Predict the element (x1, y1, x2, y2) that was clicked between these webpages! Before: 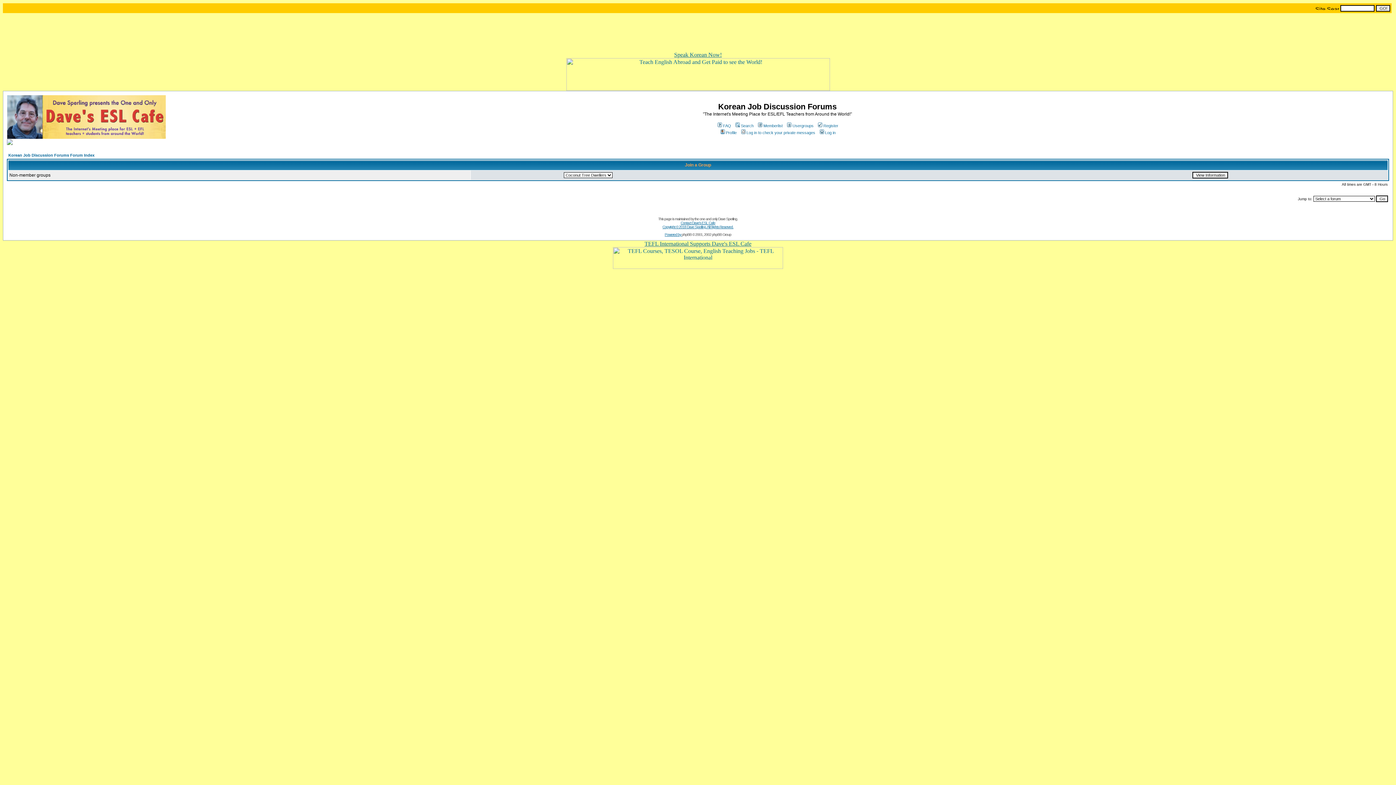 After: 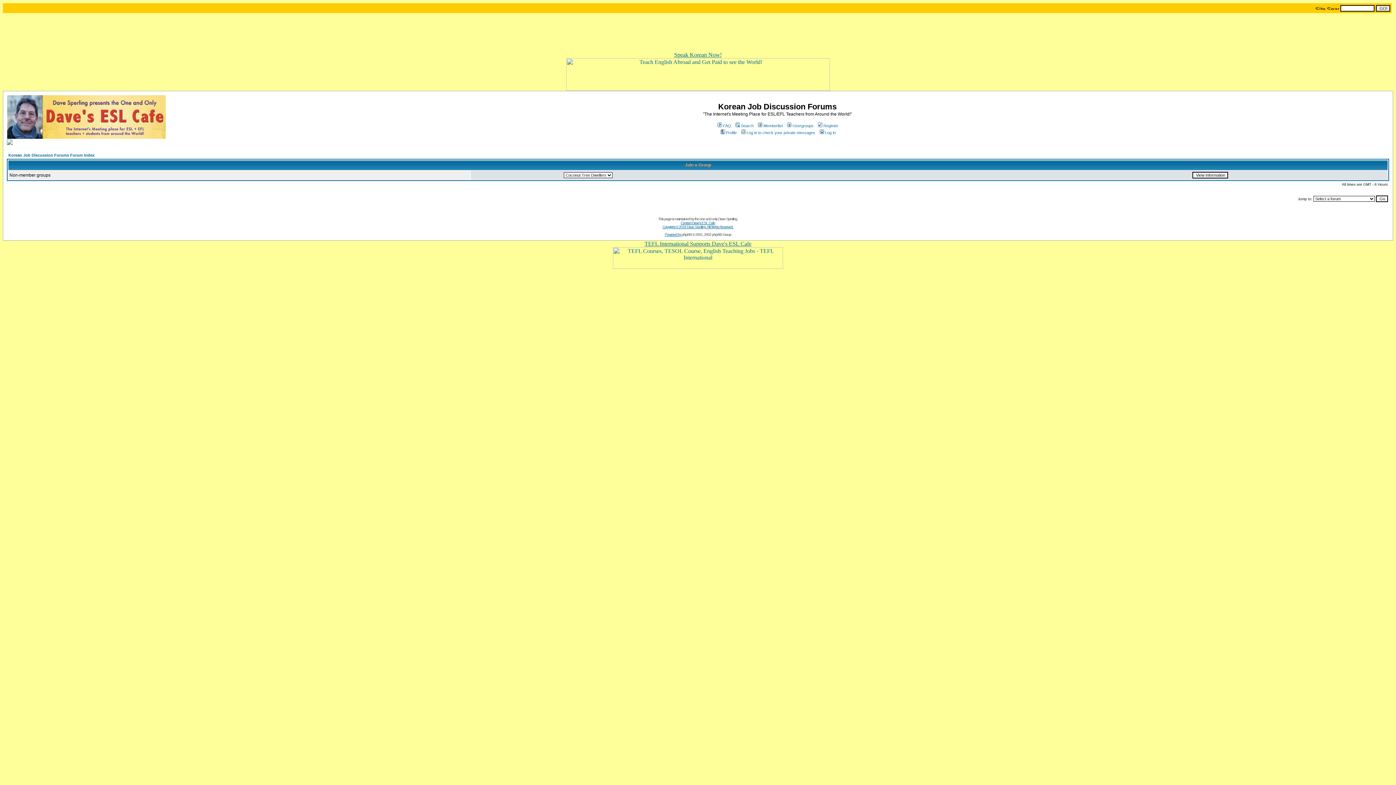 Action: bbox: (786, 123, 813, 128) label: Usergroups